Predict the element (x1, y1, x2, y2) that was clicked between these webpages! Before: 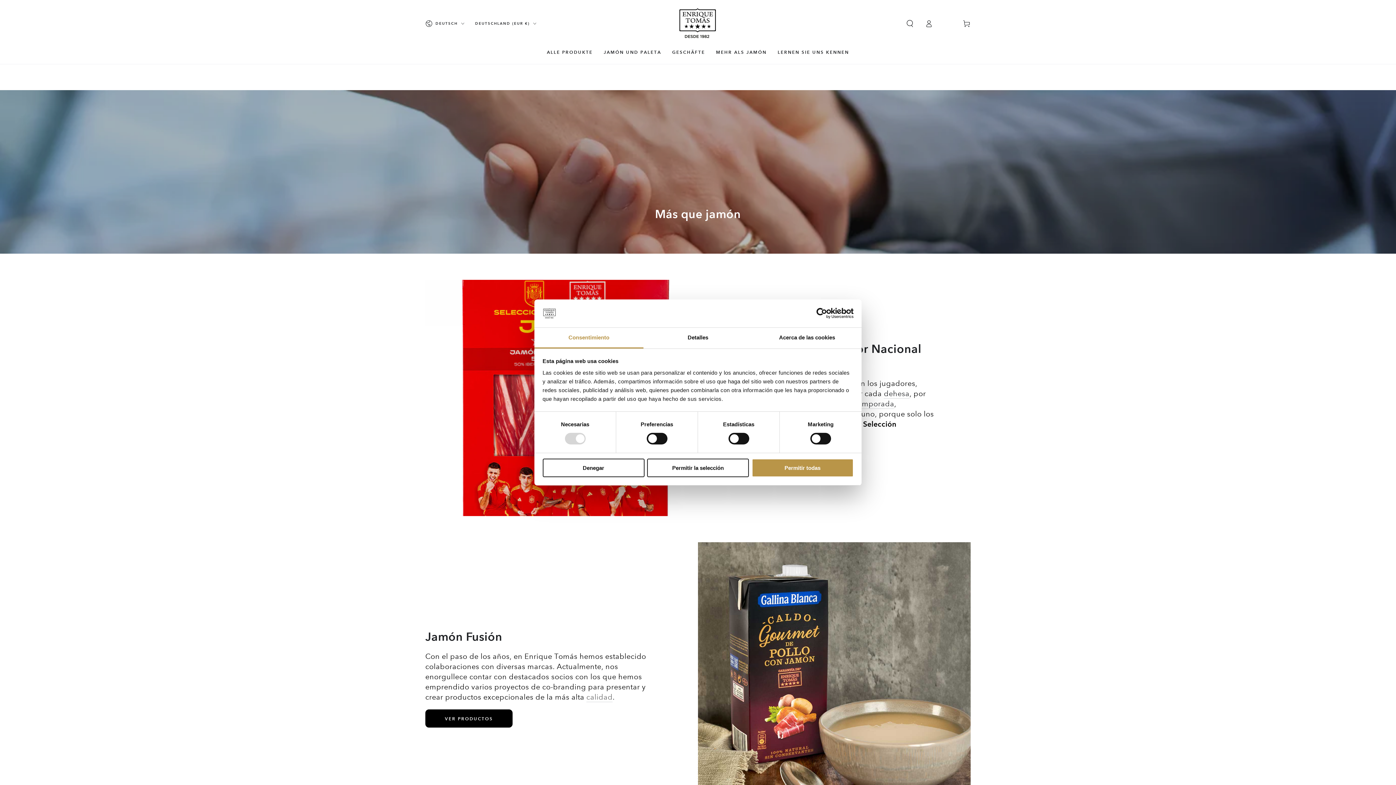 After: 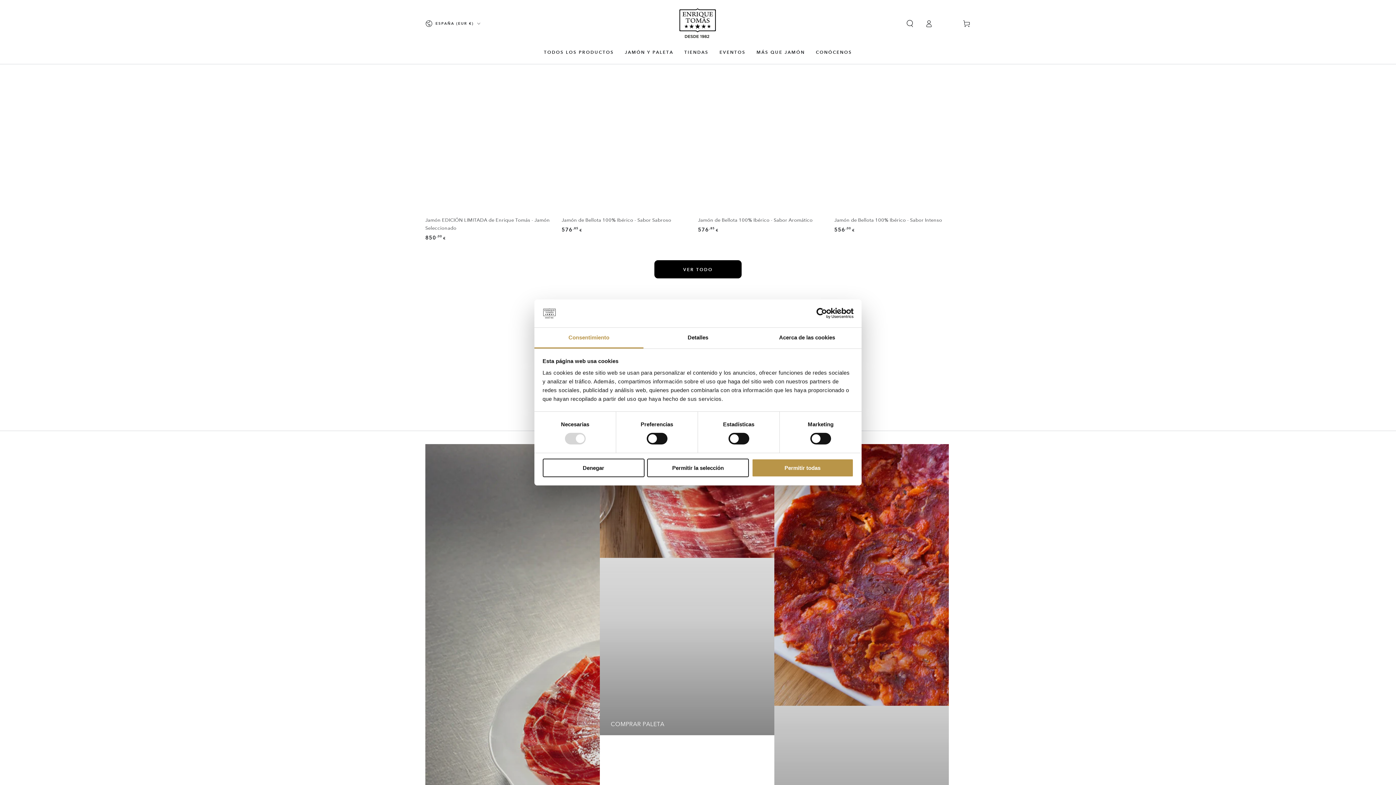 Action: bbox: (884, 389, 909, 398) label: dehesa